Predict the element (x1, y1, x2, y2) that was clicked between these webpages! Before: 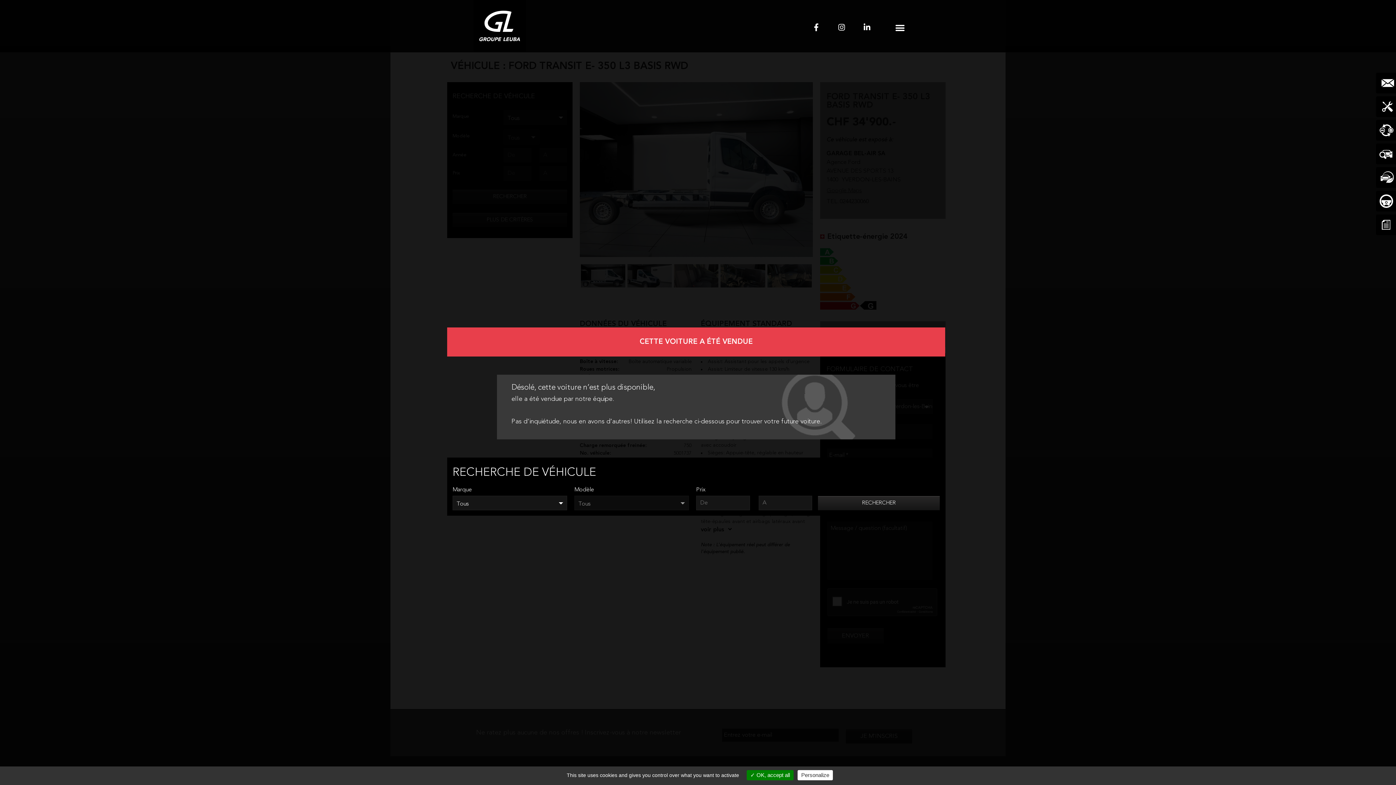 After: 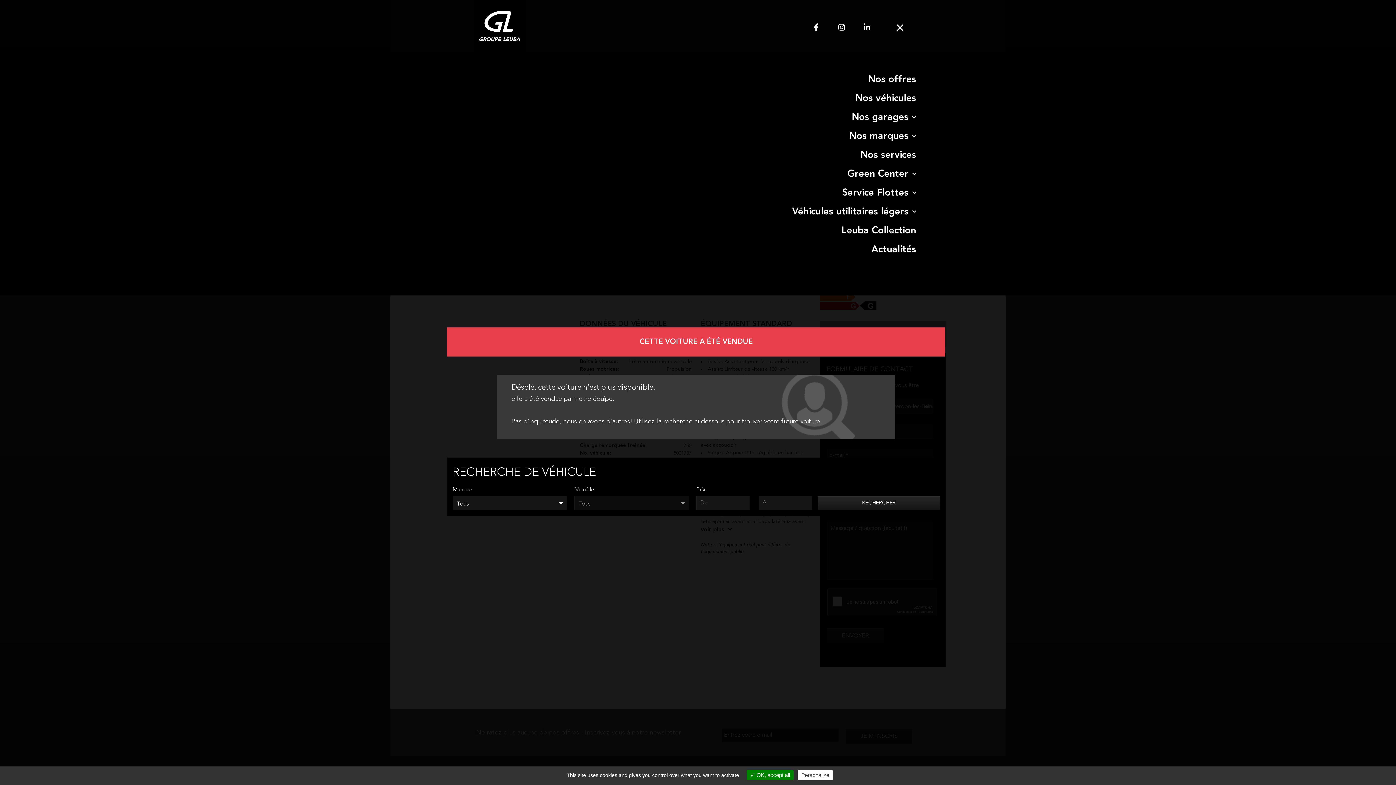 Action: bbox: (877, 20, 922, 35) label: Permuter le menu